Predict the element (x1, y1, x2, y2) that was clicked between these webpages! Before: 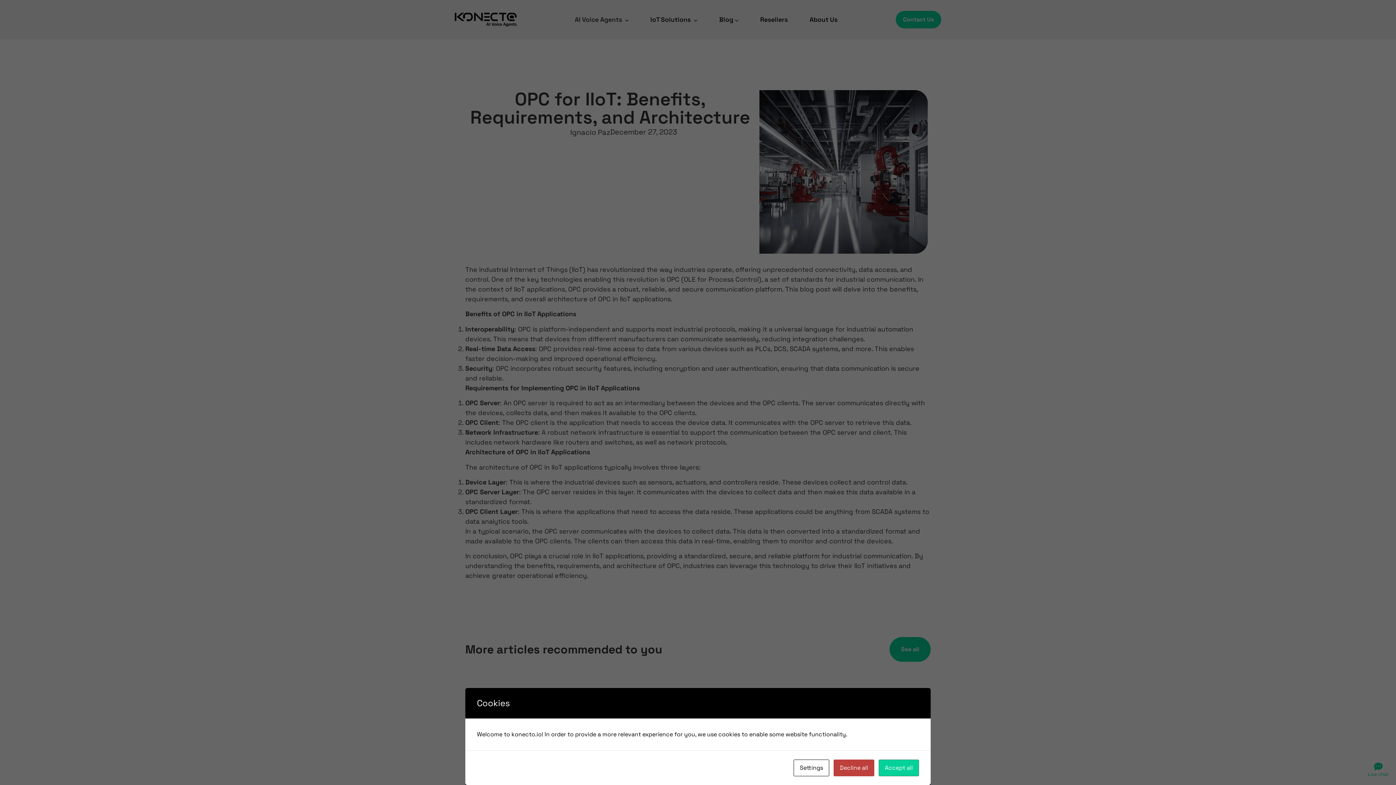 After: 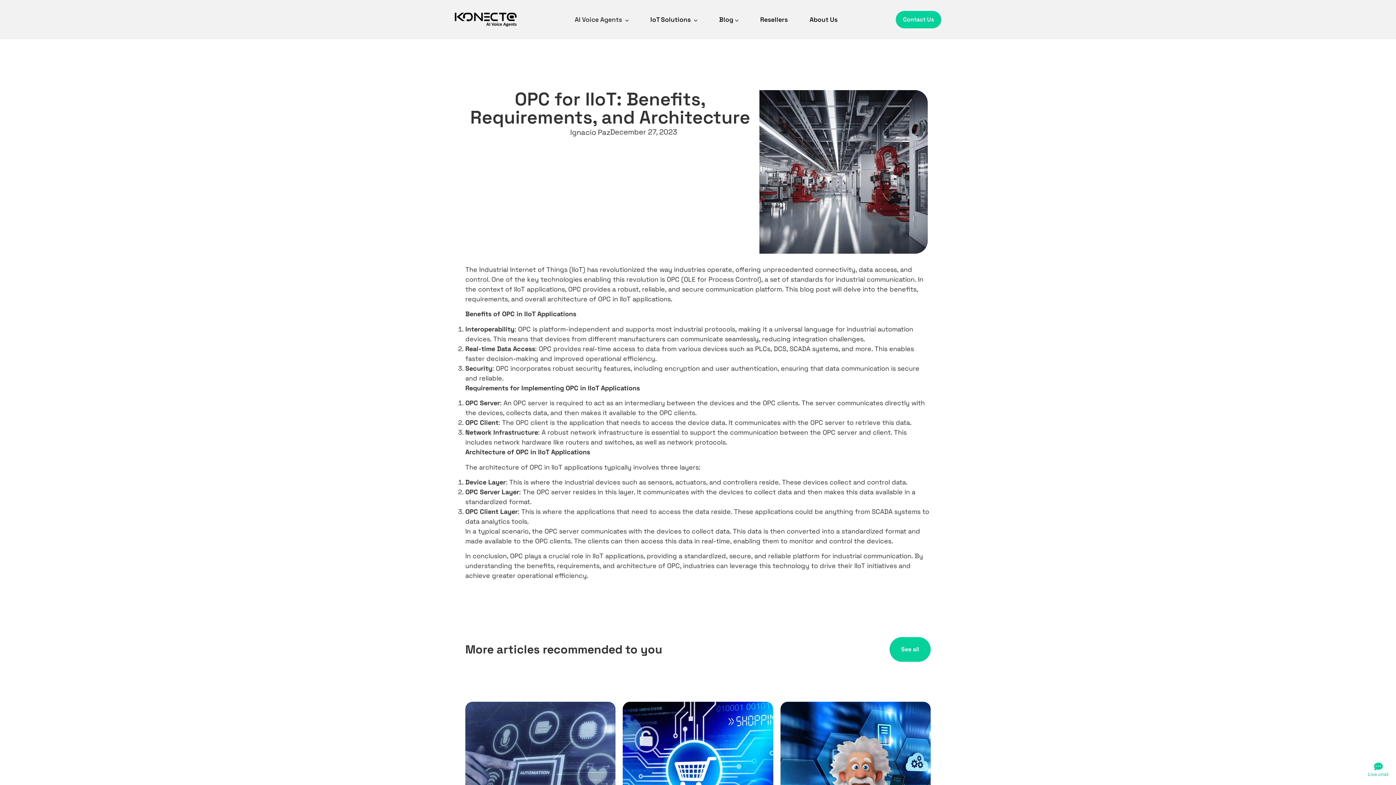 Action: bbox: (833, 760, 874, 776) label: Decline all